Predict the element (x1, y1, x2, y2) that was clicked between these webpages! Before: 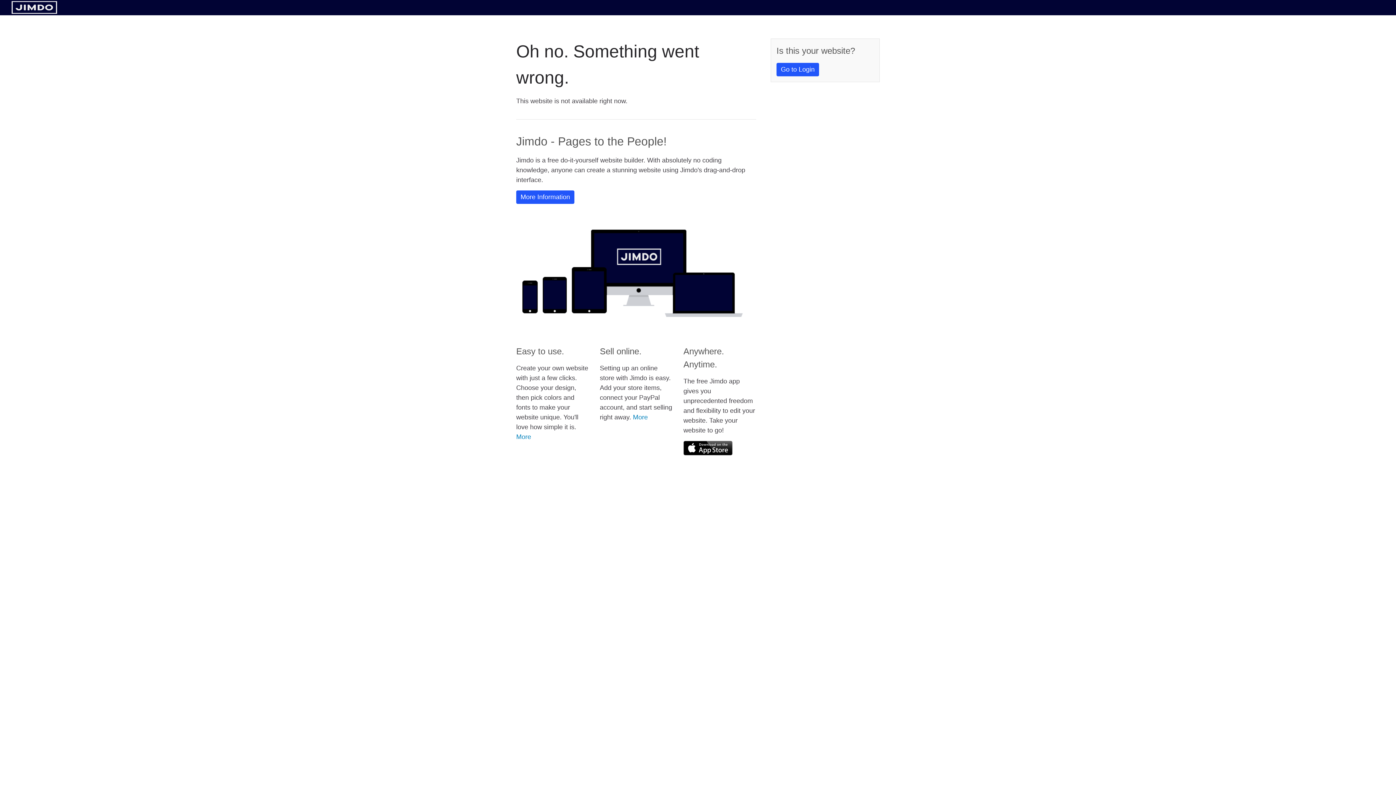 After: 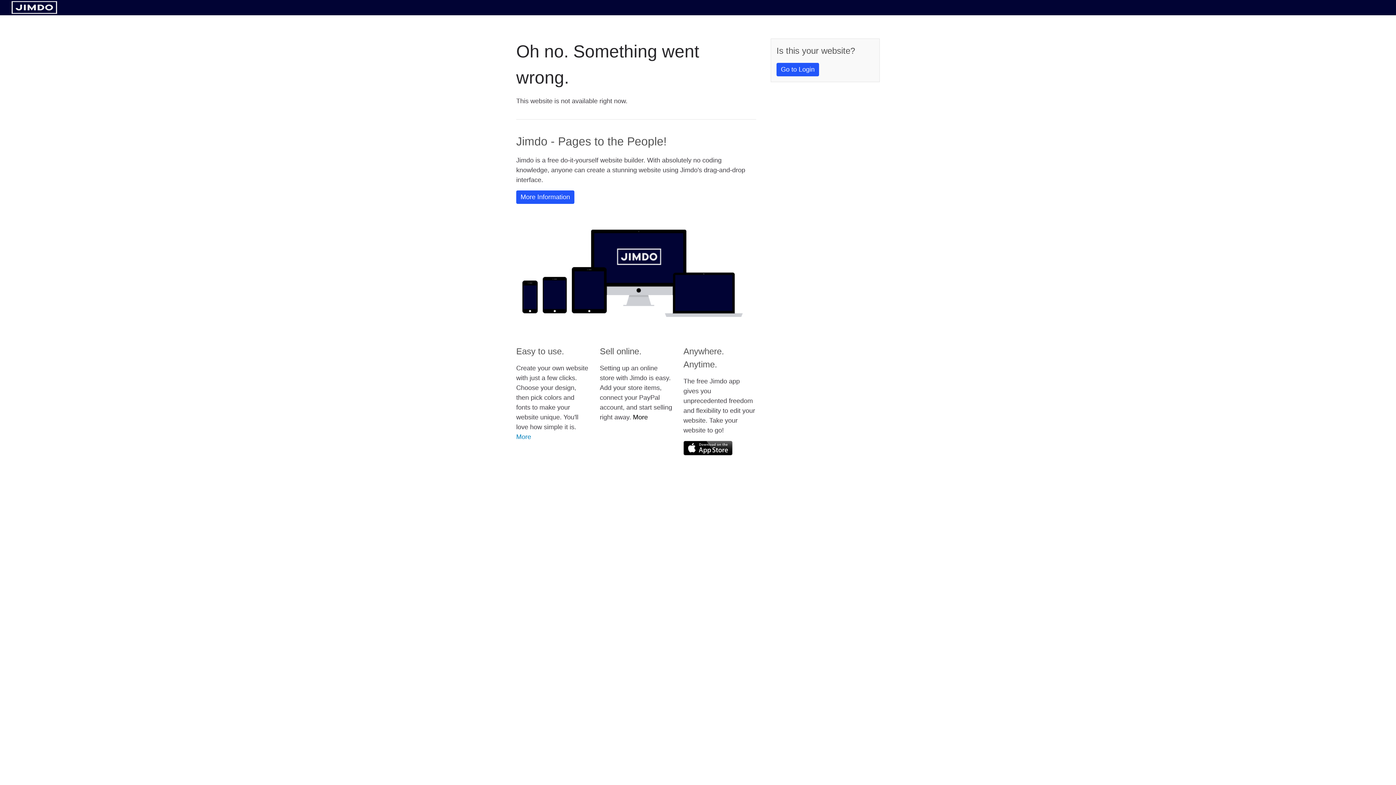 Action: label: More bbox: (633, 413, 648, 421)